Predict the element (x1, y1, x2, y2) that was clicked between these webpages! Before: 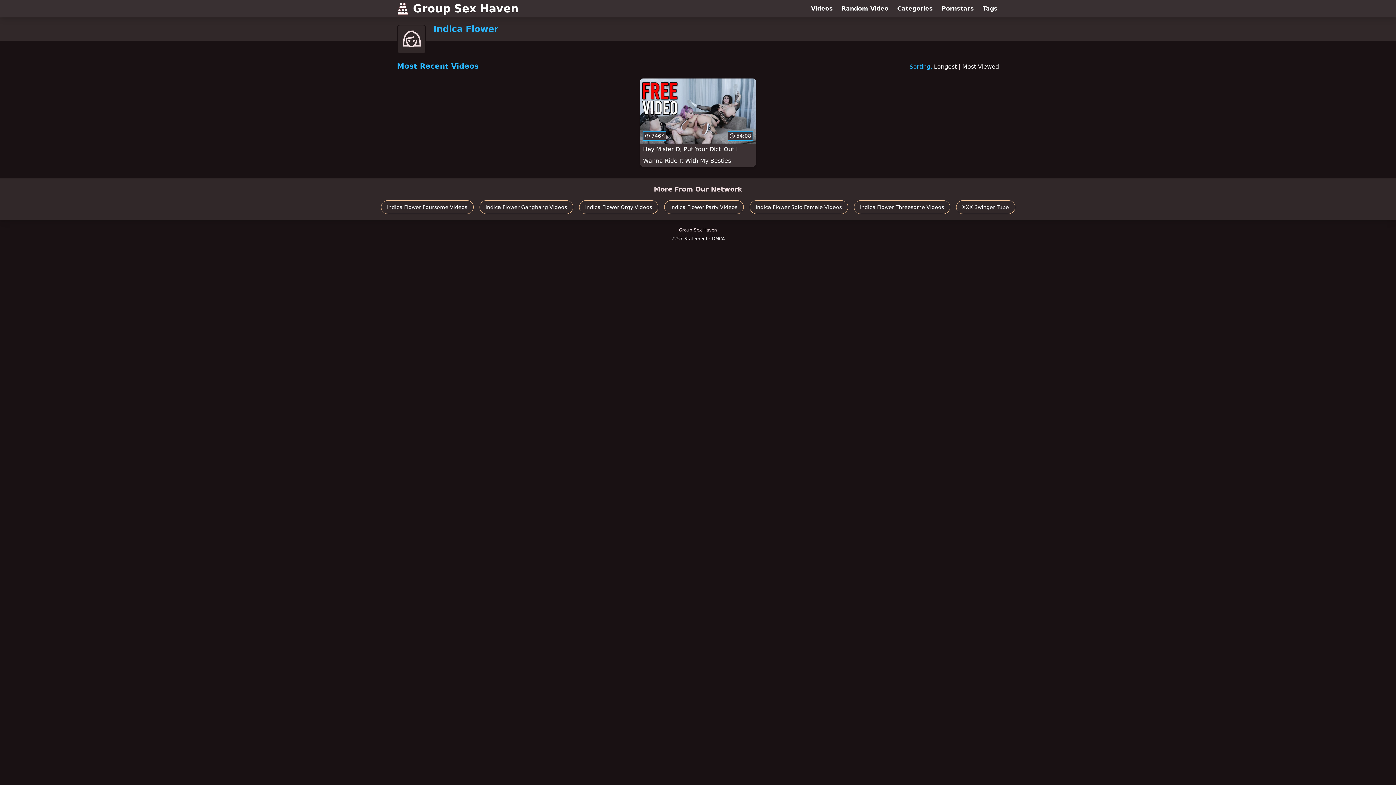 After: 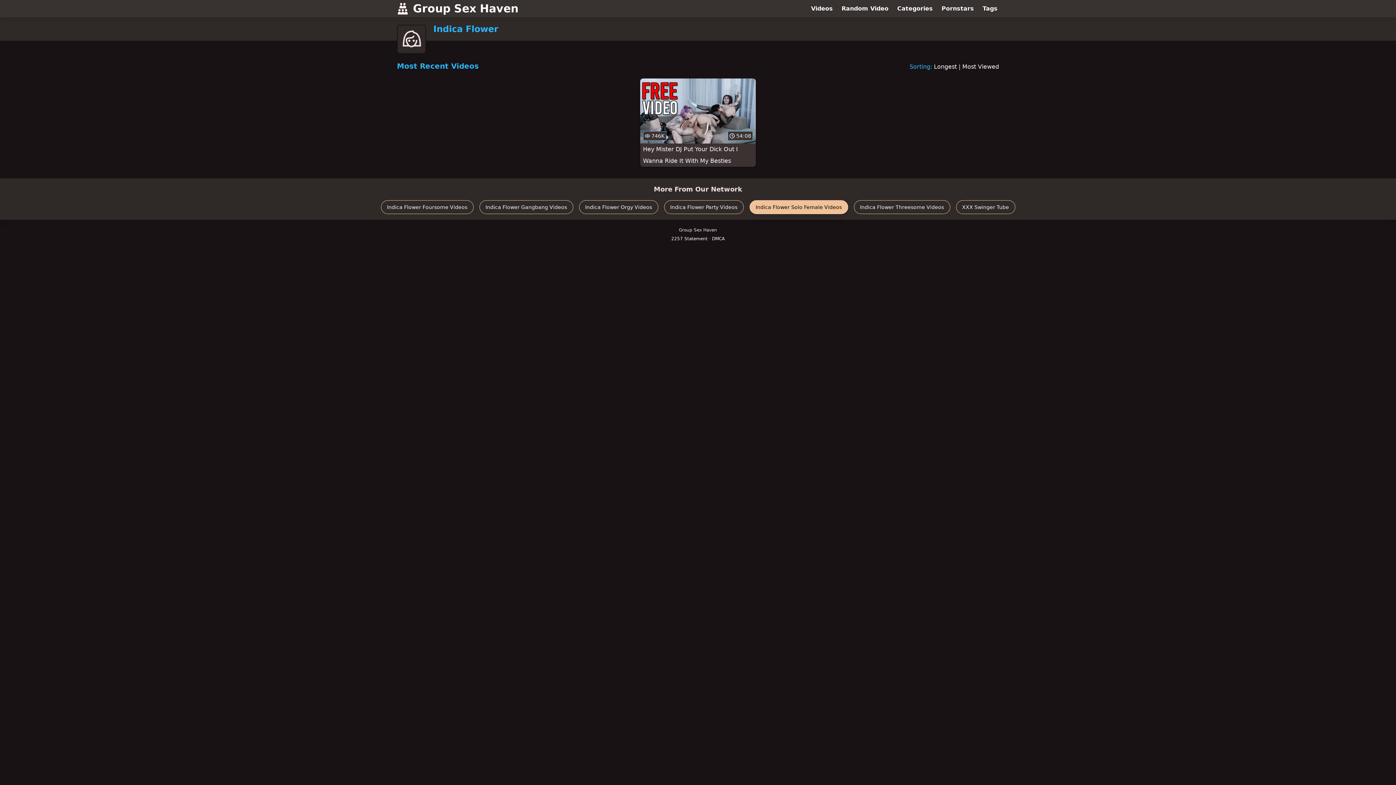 Action: bbox: (749, 200, 848, 214) label: Indica Flower Solo Female Videos